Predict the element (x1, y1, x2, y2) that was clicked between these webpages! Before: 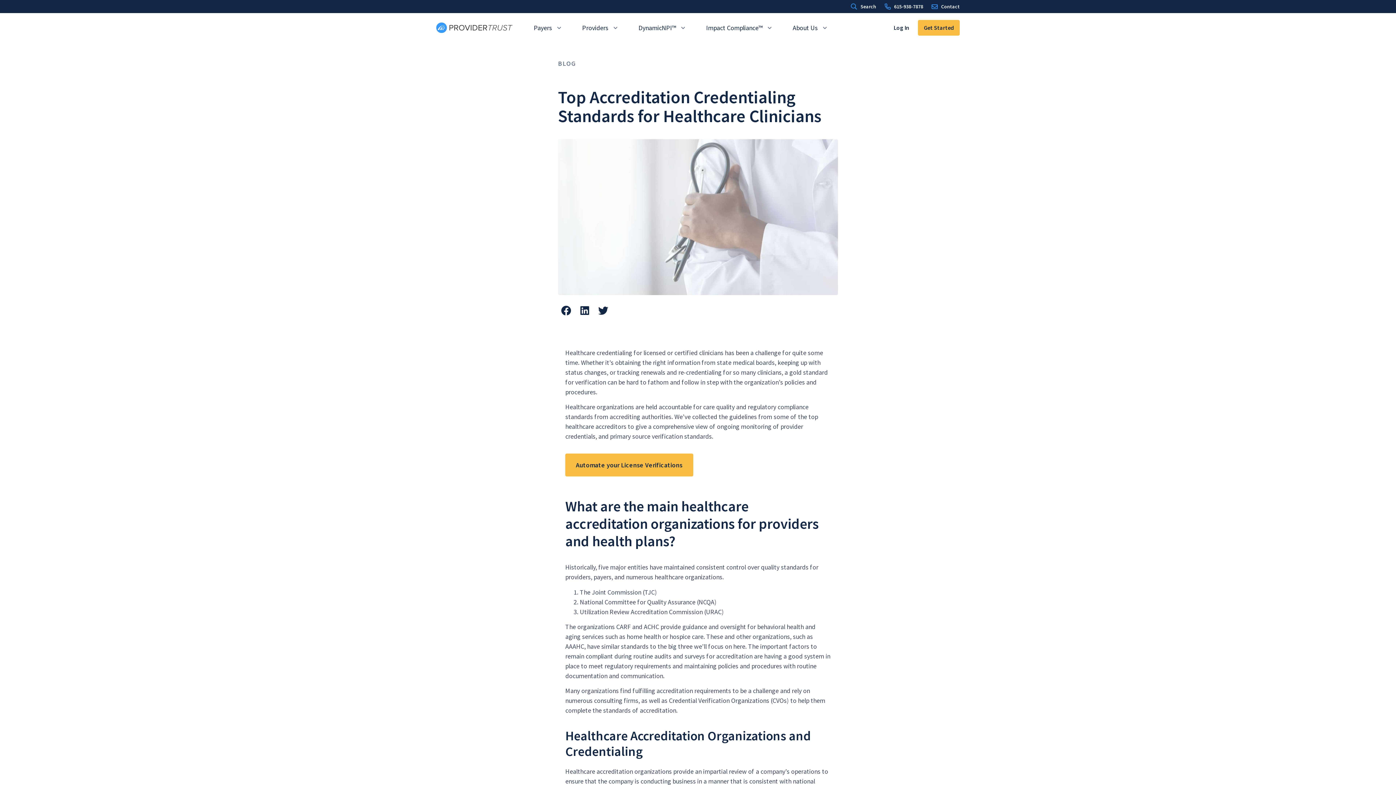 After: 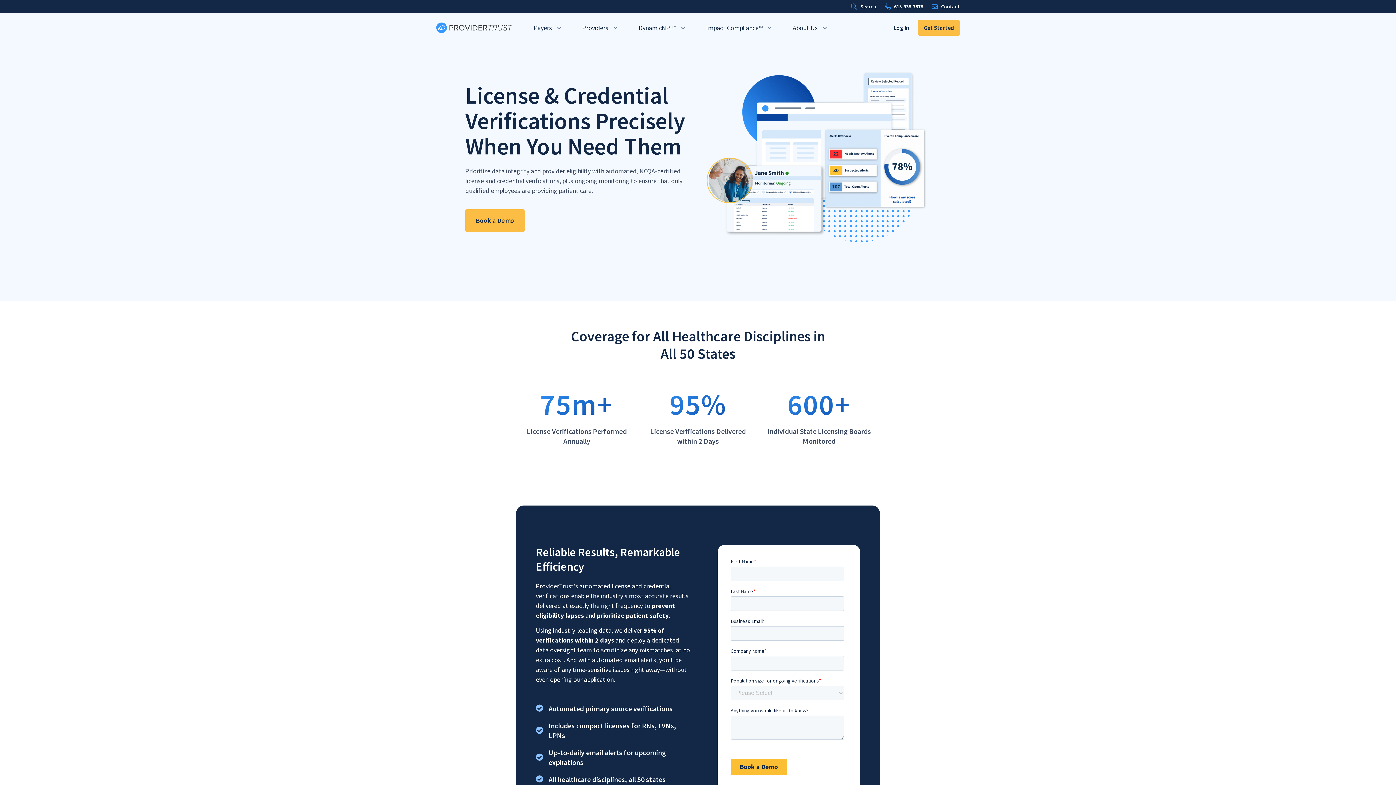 Action: label: Automate your License Verifications bbox: (565, 453, 693, 476)